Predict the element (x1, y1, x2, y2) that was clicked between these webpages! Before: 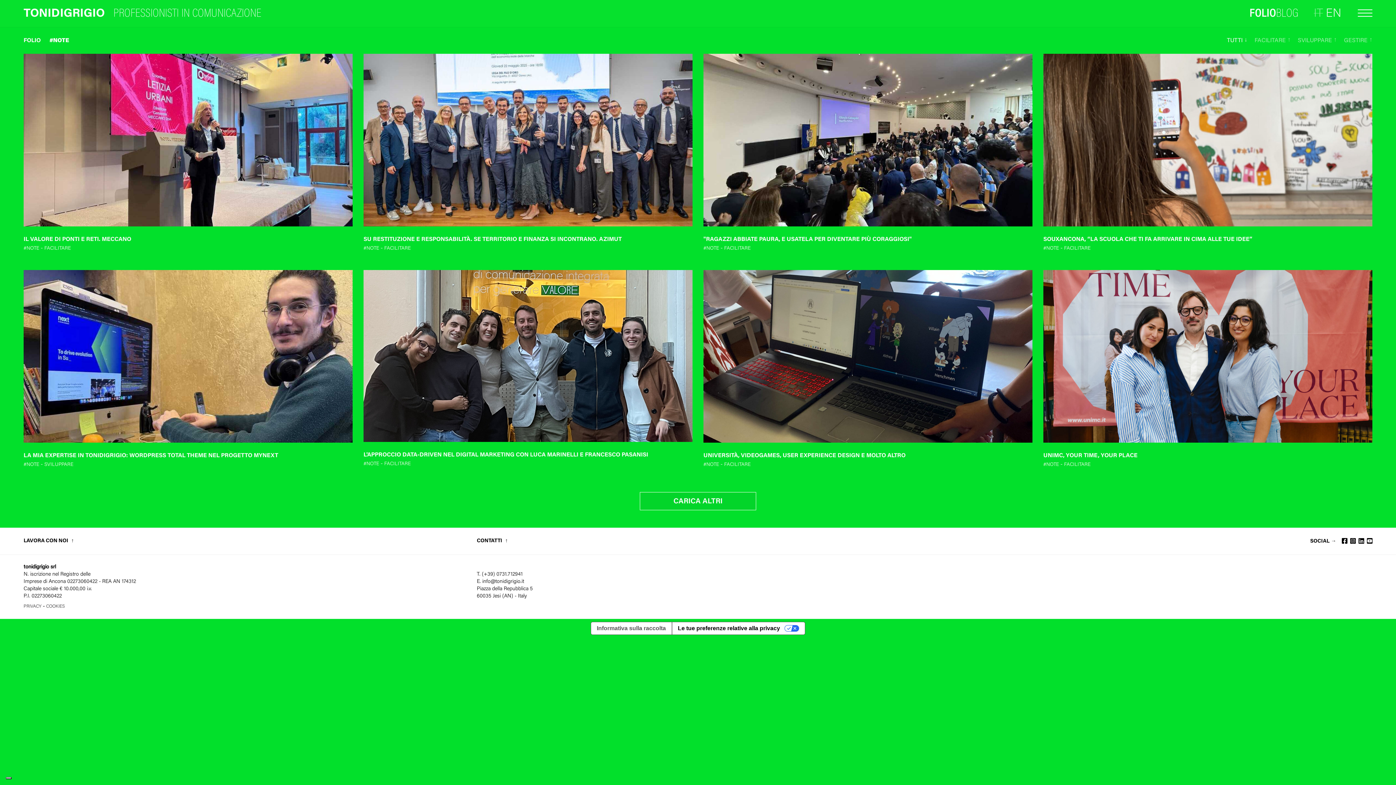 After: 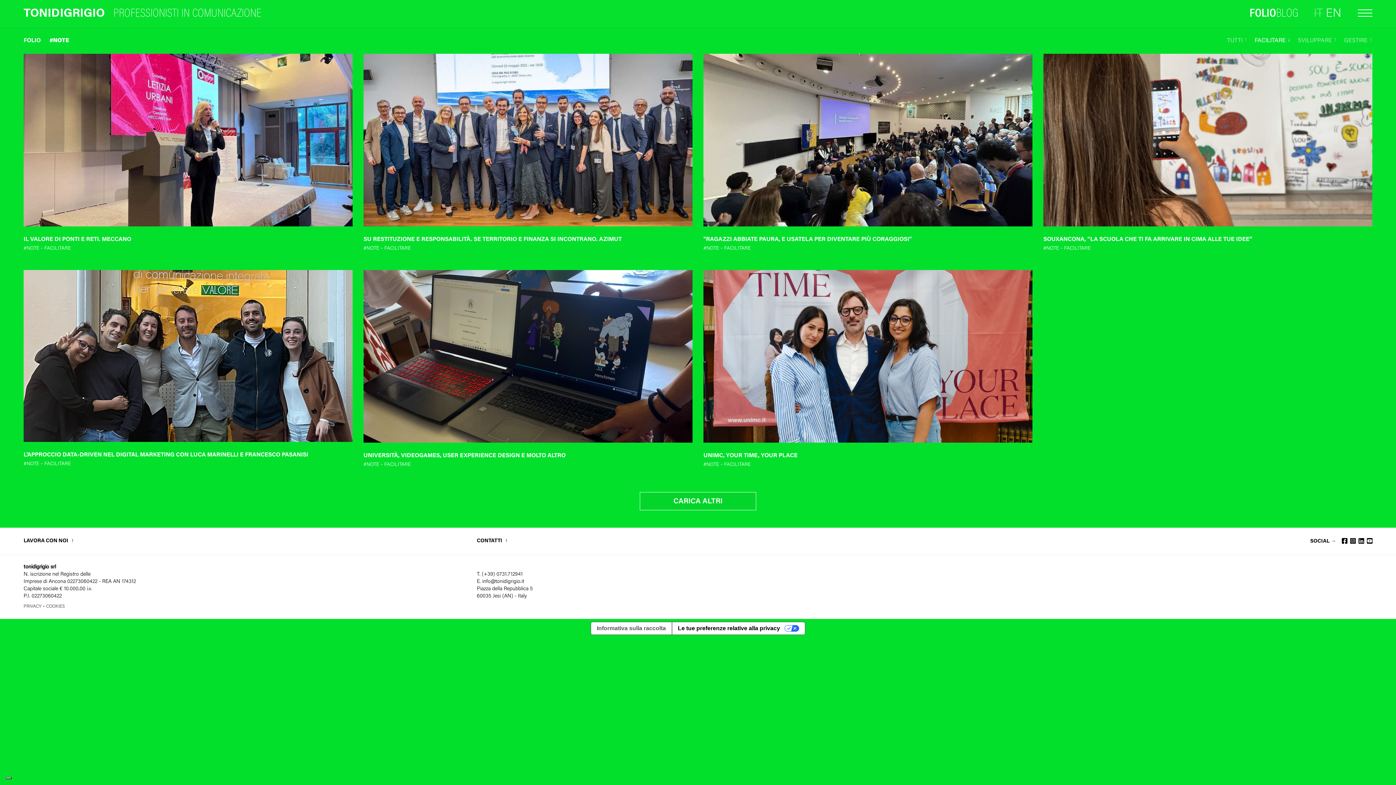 Action: bbox: (1254, 36, 1290, 45) label: FACILITARE